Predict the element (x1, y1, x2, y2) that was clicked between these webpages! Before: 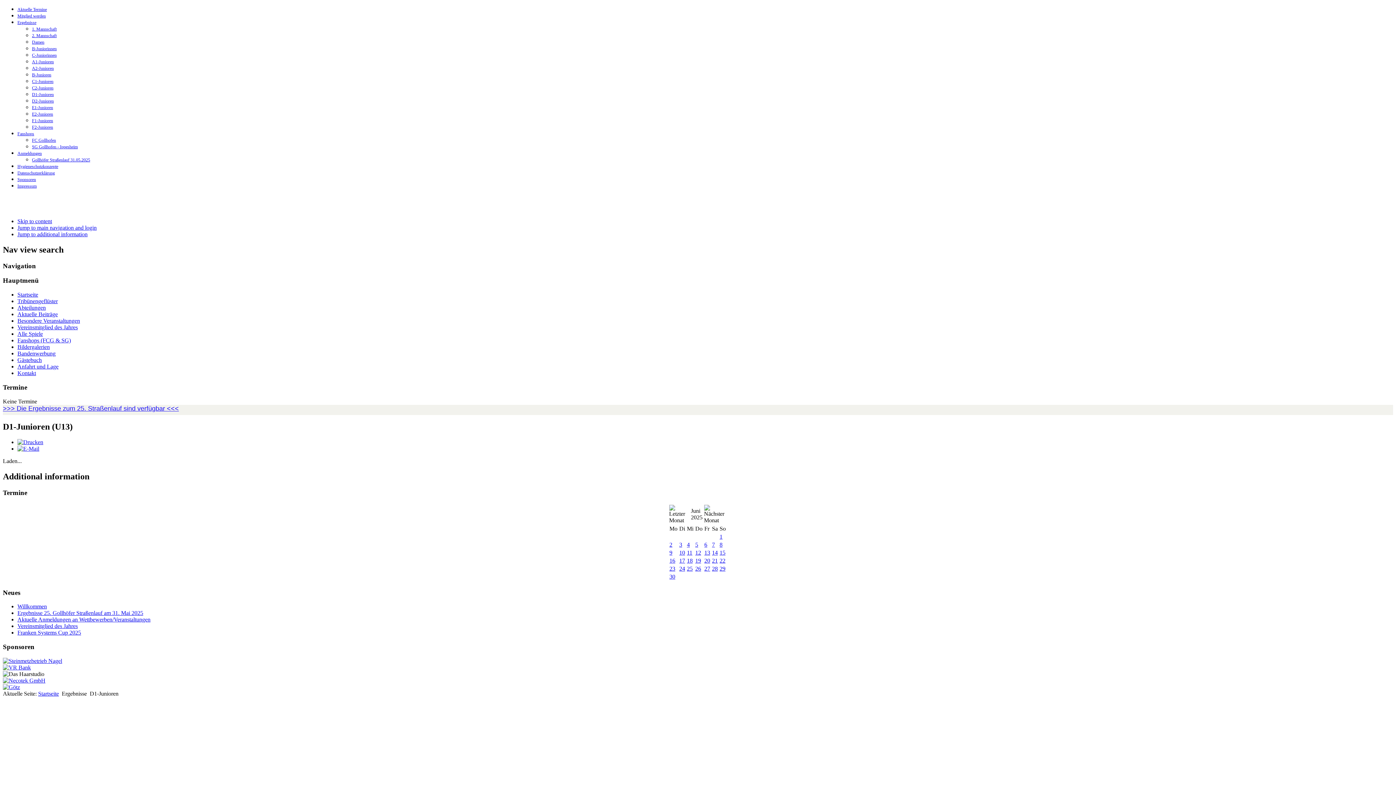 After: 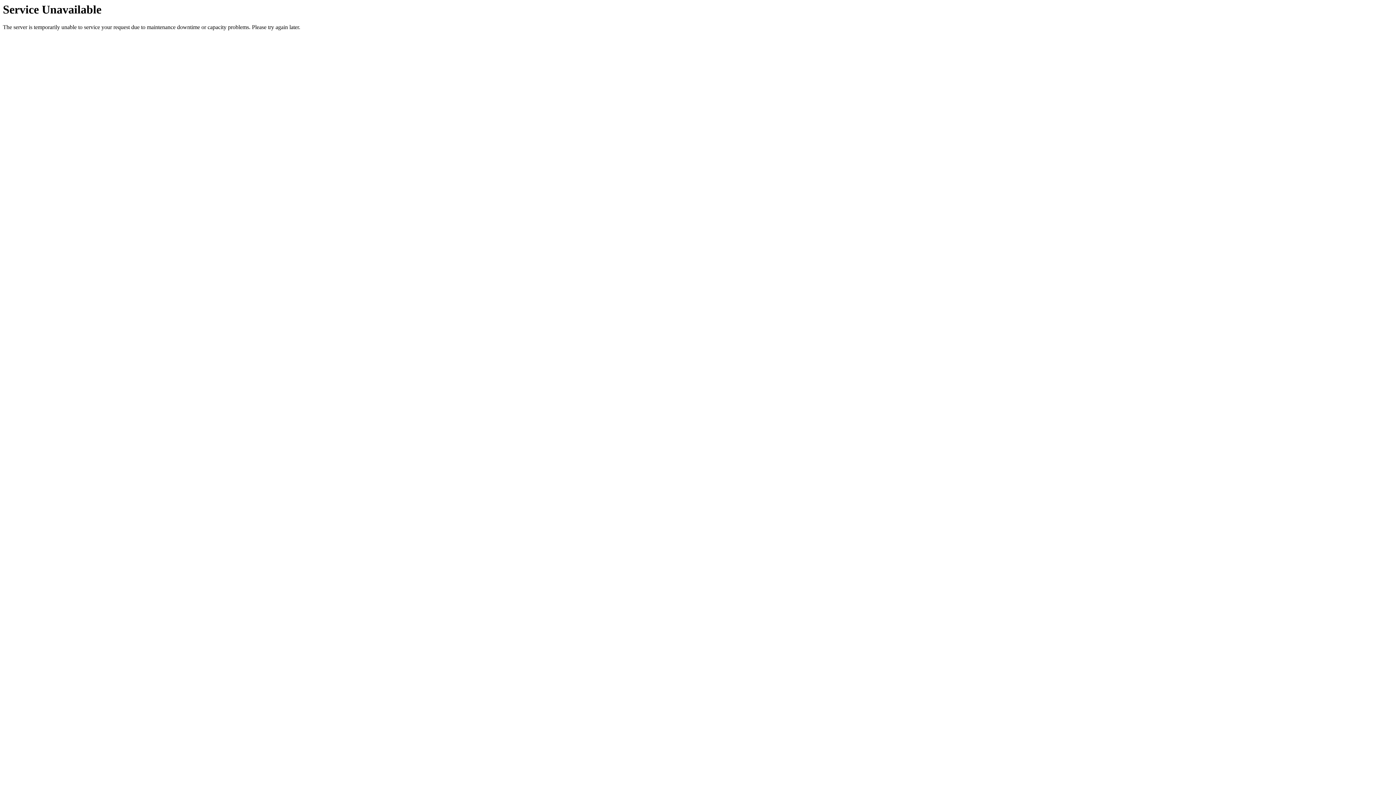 Action: bbox: (679, 541, 682, 547) label: 3